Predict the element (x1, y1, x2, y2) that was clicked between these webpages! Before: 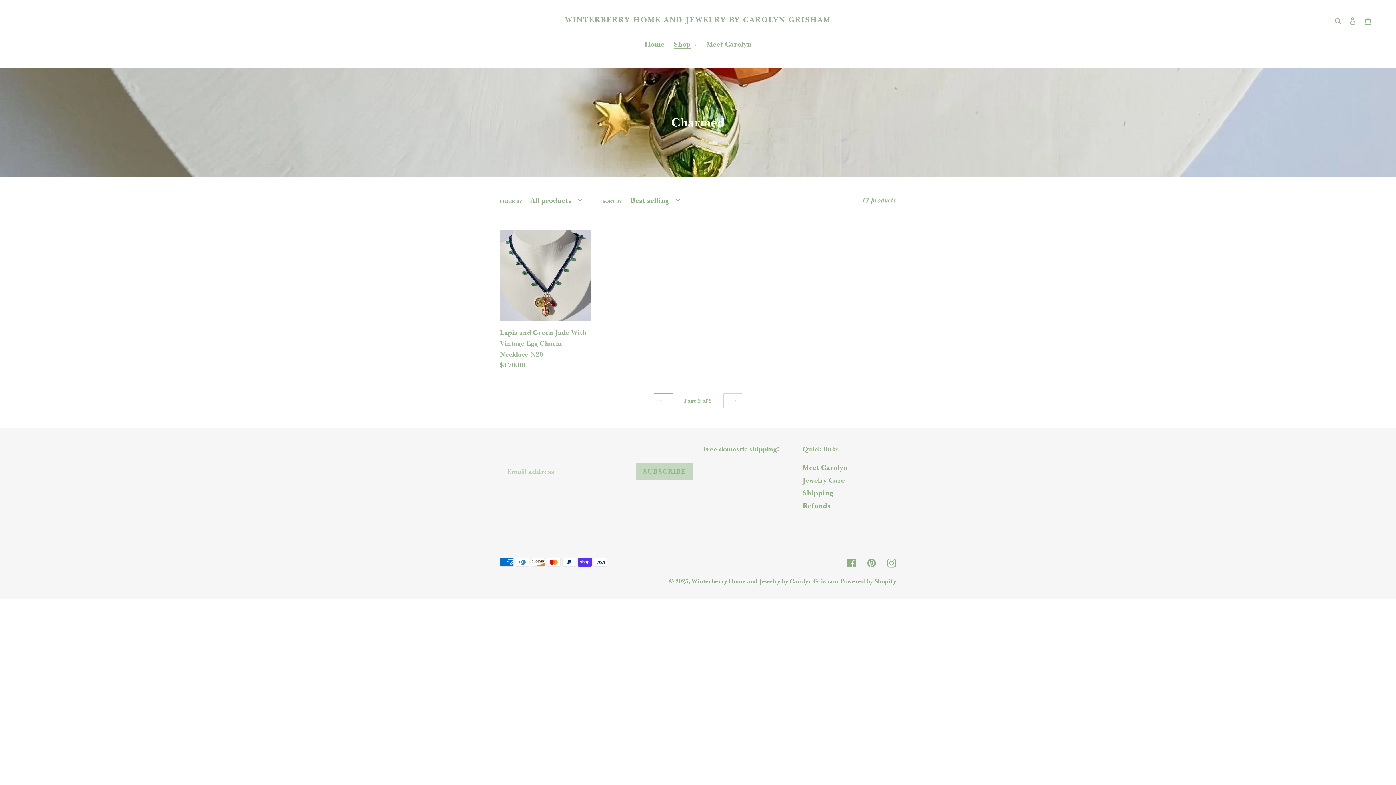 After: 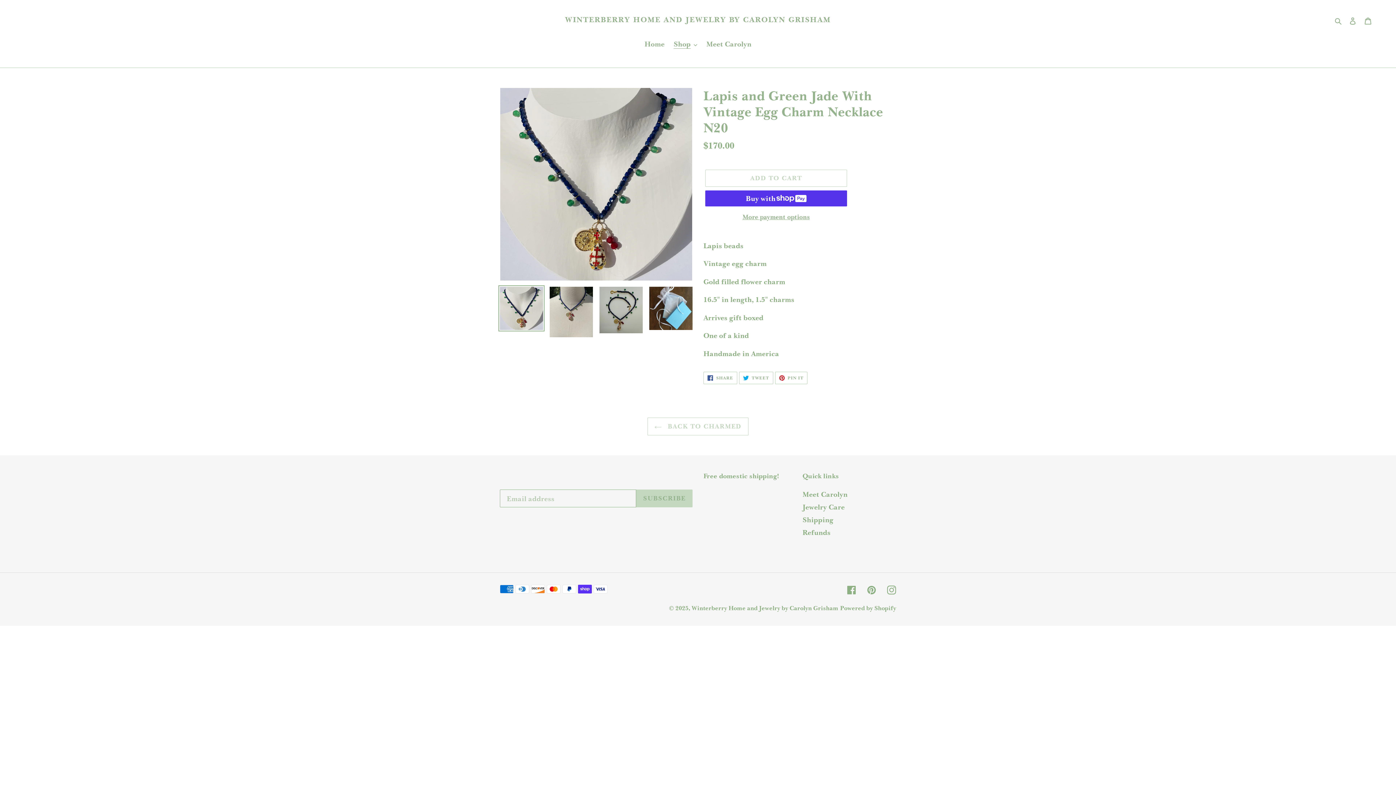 Action: label: Lapis and Green Jade With Vintage Egg Charm Necklace N20 bbox: (500, 230, 590, 373)